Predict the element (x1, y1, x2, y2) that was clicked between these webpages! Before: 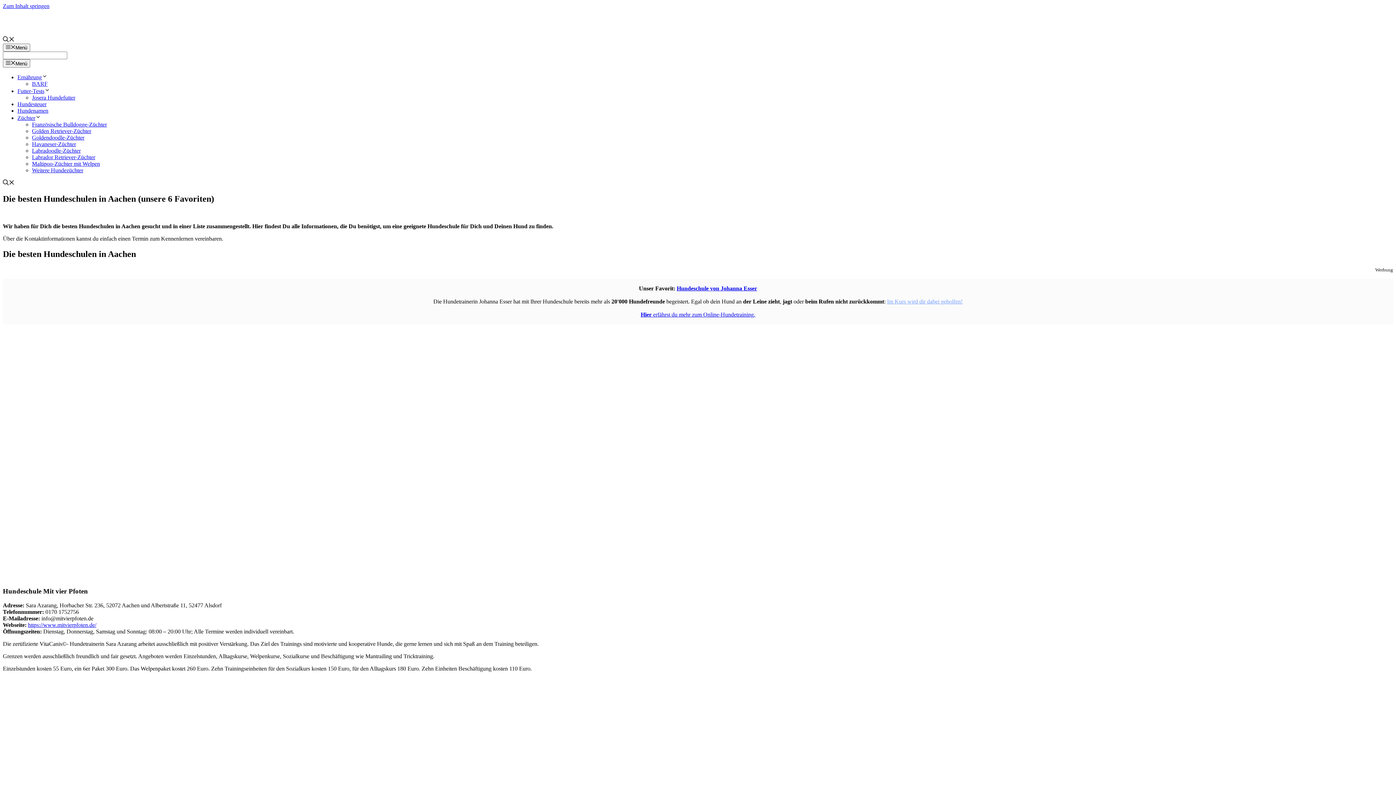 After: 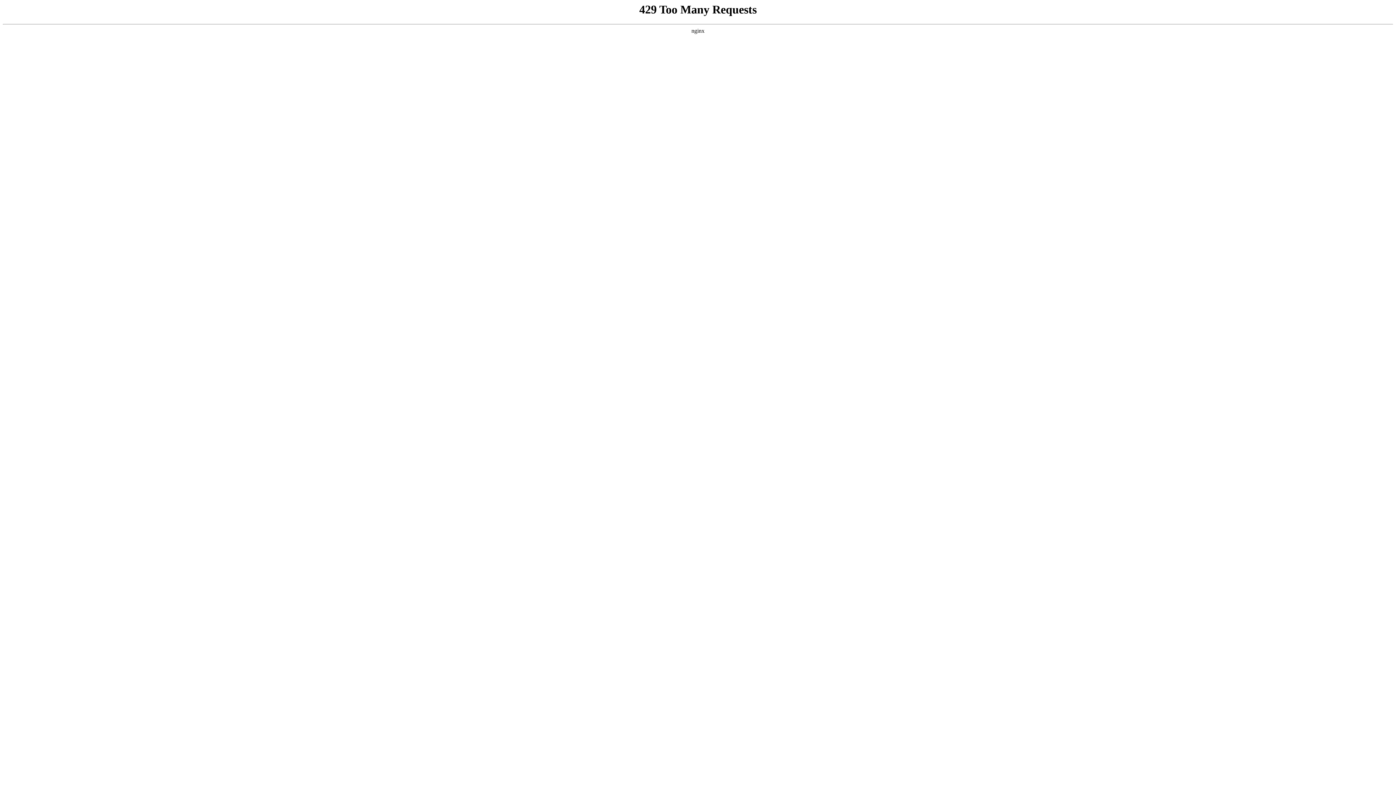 Action: label: Hundenamen bbox: (17, 107, 48, 113)